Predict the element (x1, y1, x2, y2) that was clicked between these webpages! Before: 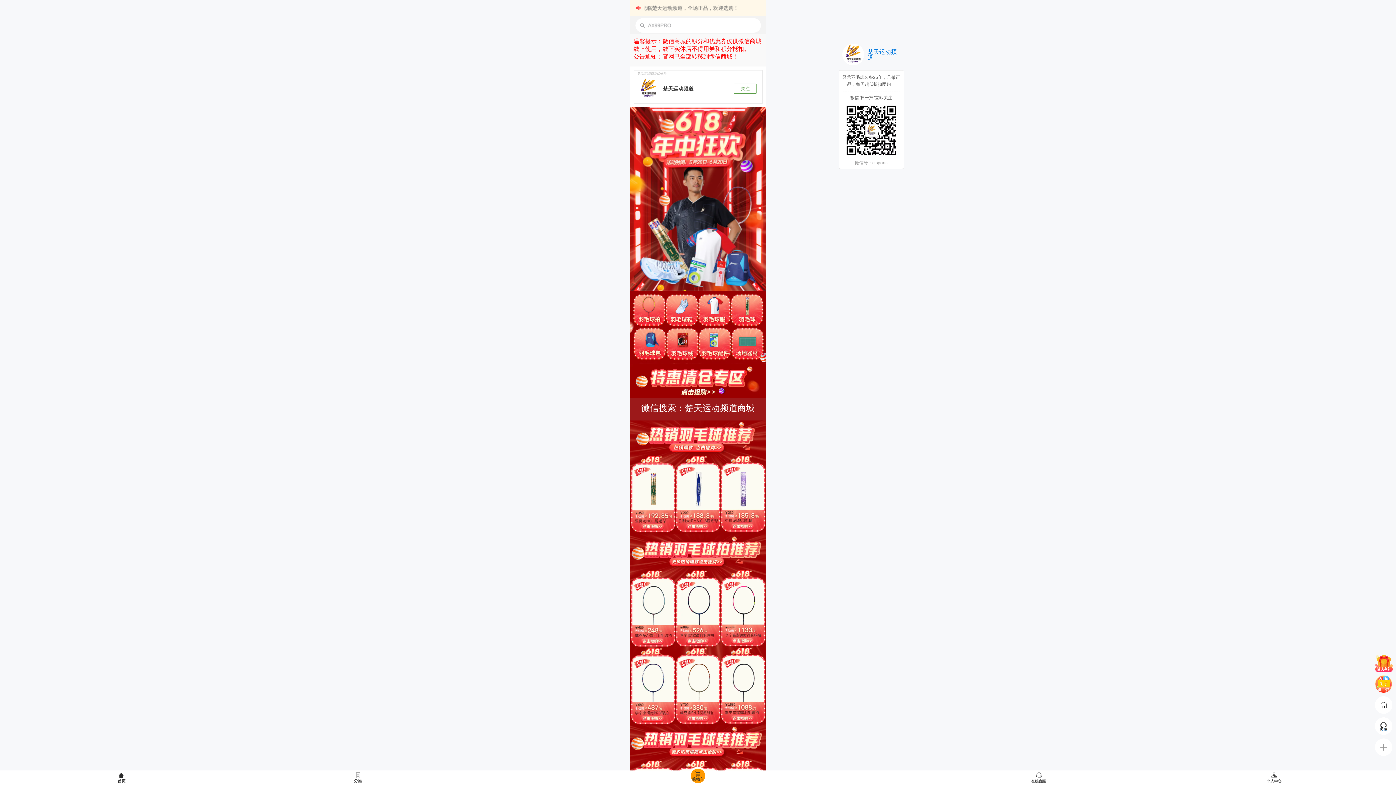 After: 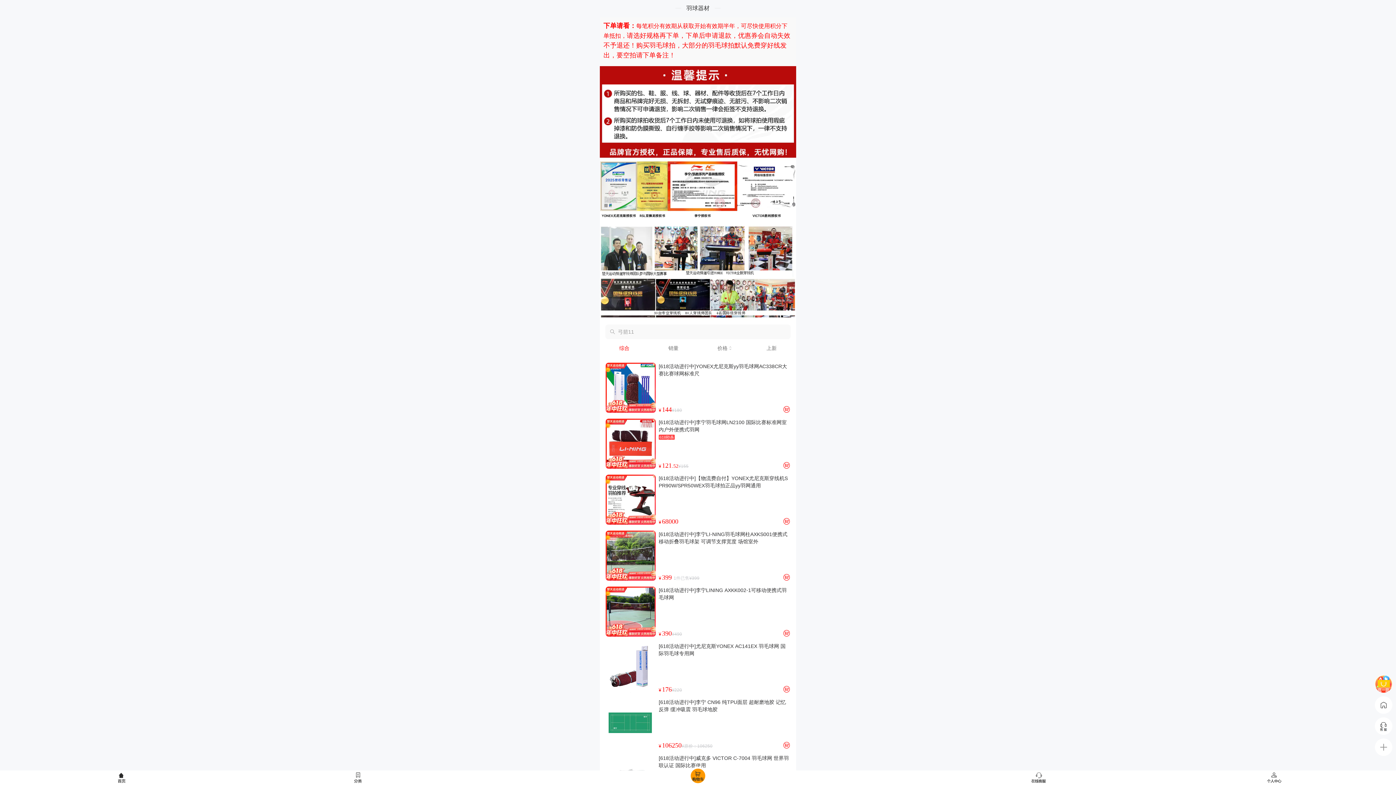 Action: bbox: (732, 331, 756, 358)